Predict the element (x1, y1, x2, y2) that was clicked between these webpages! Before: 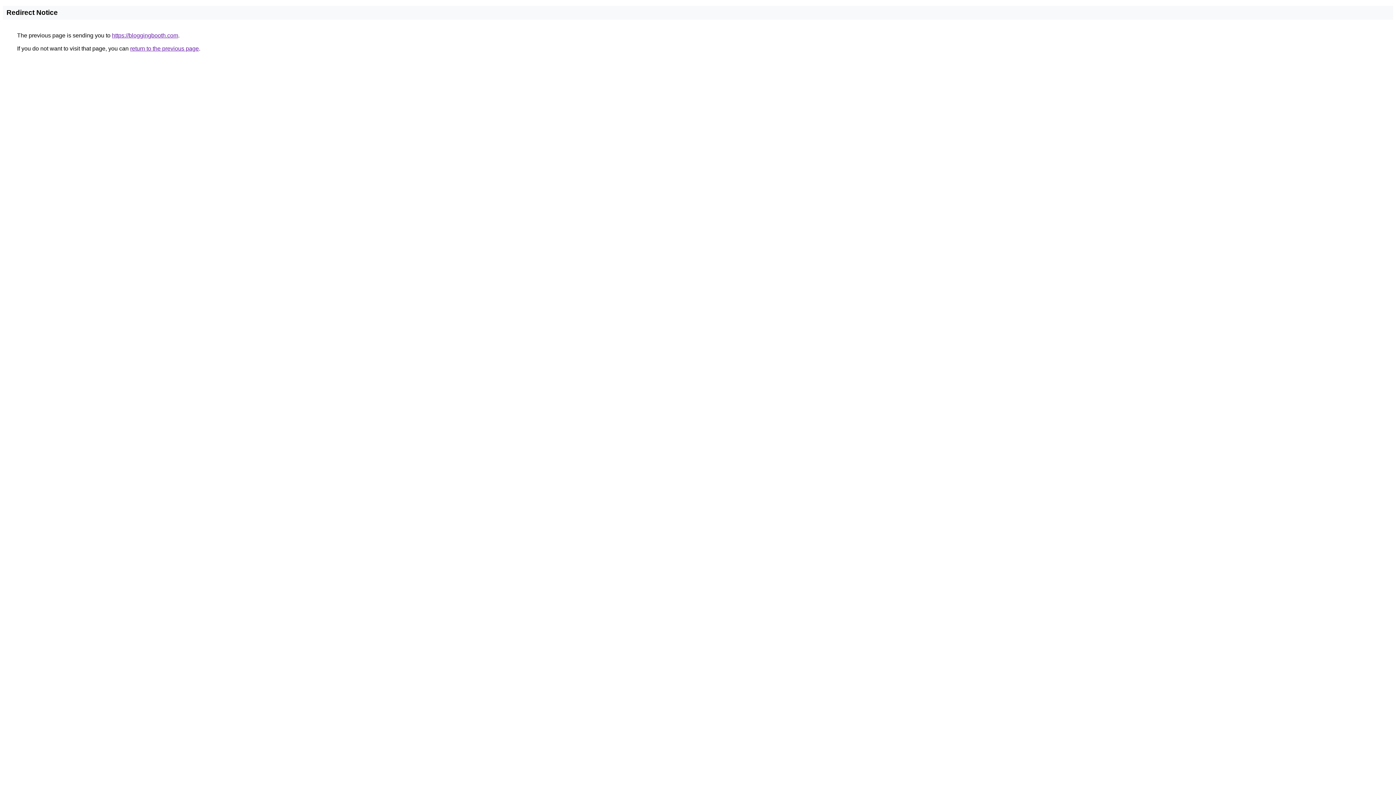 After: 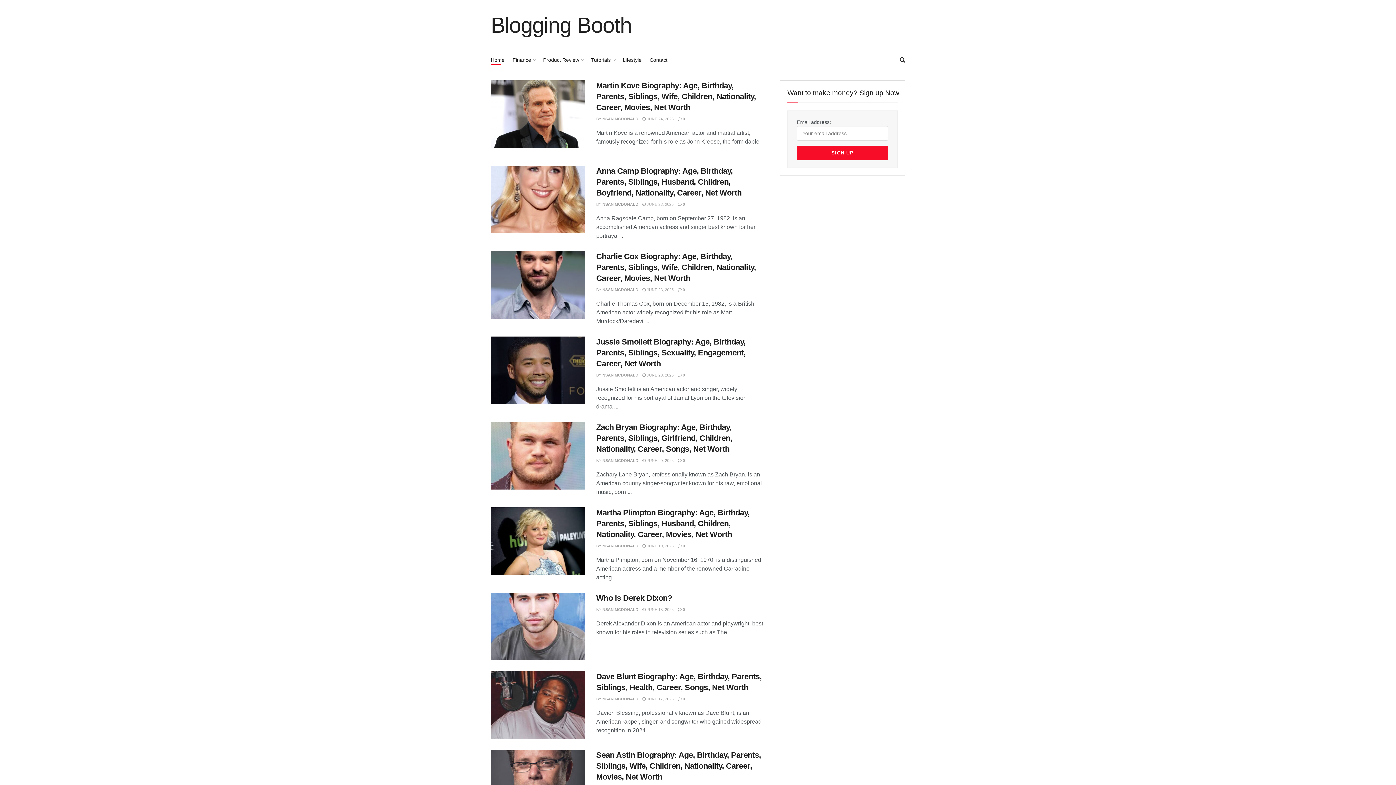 Action: label: https://bloggingbooth.com bbox: (112, 32, 178, 38)